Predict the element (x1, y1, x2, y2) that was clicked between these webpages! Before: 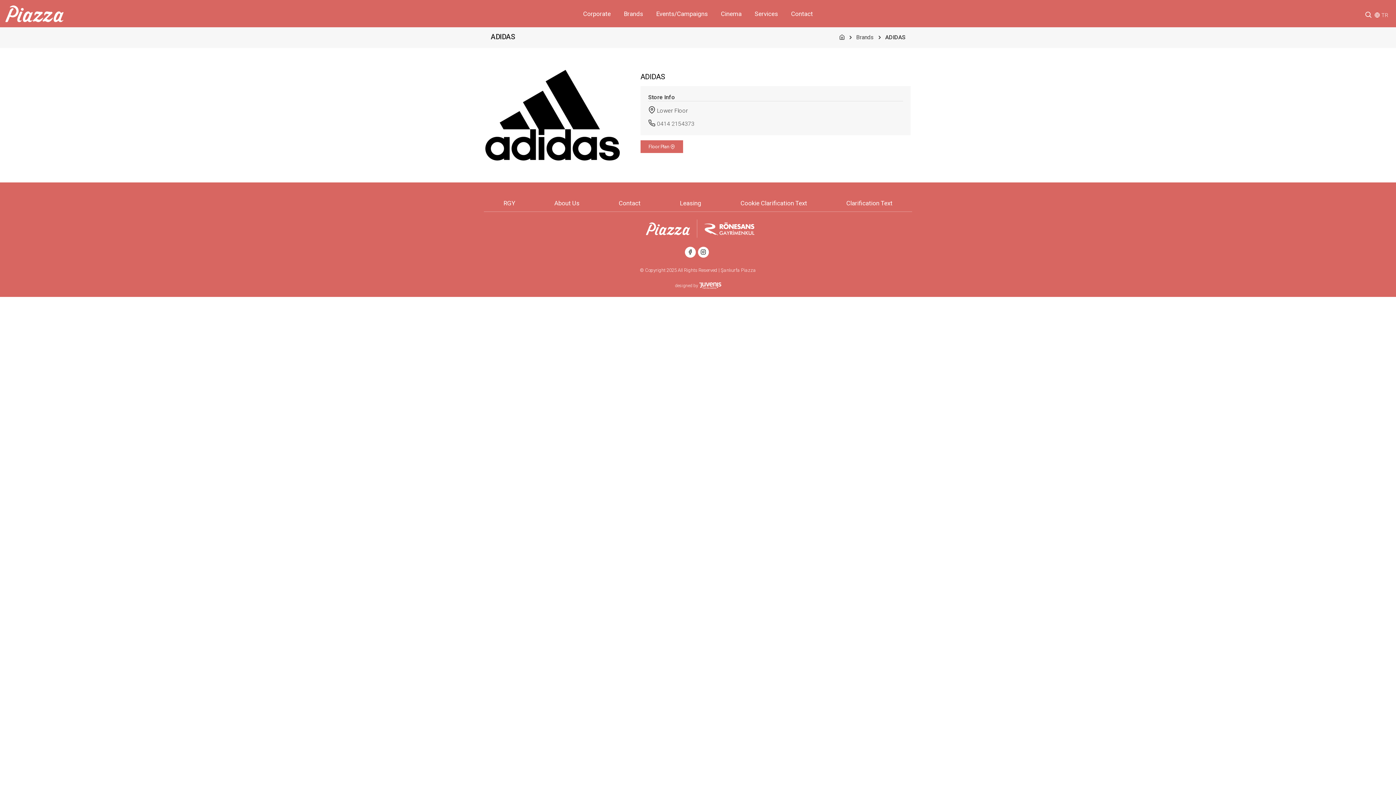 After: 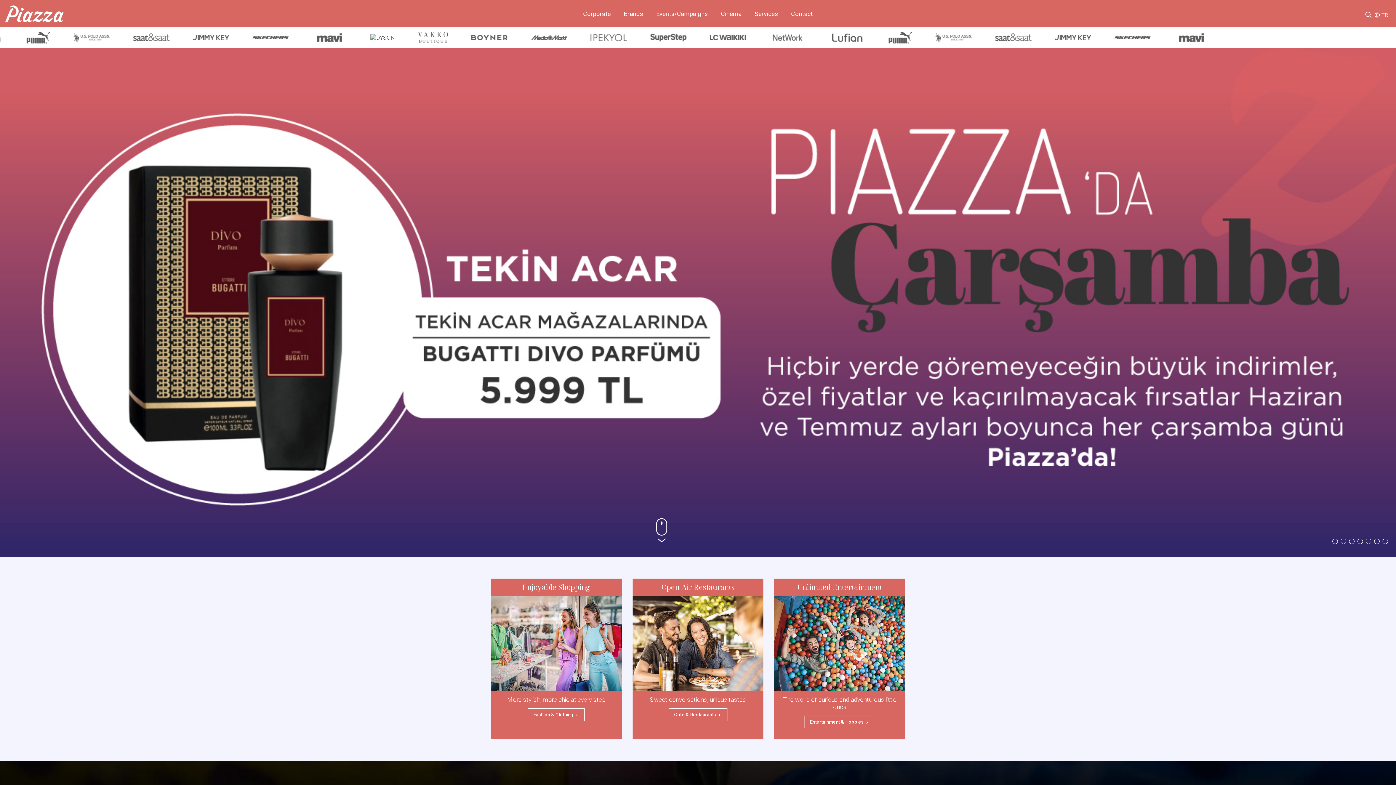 Action: bbox: (641, 222, 690, 235)